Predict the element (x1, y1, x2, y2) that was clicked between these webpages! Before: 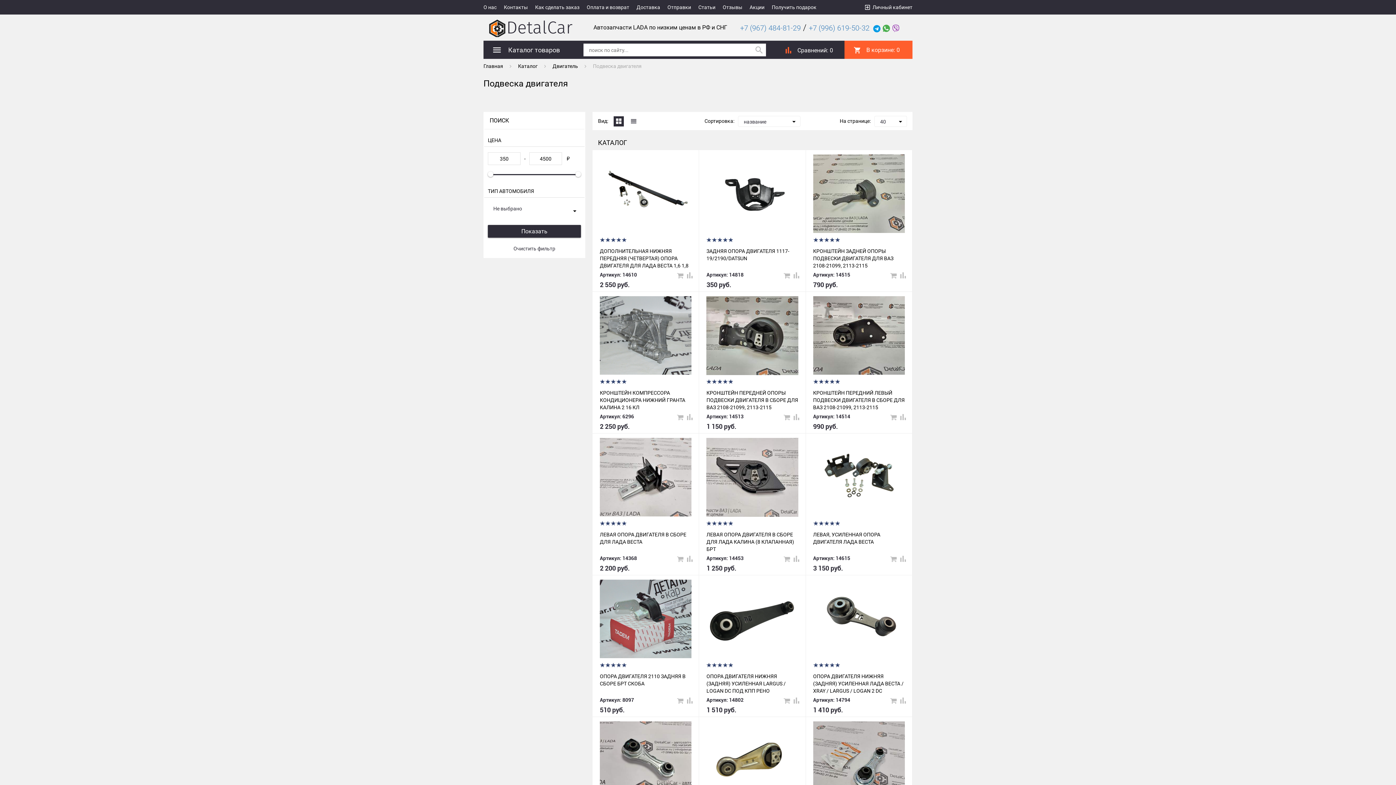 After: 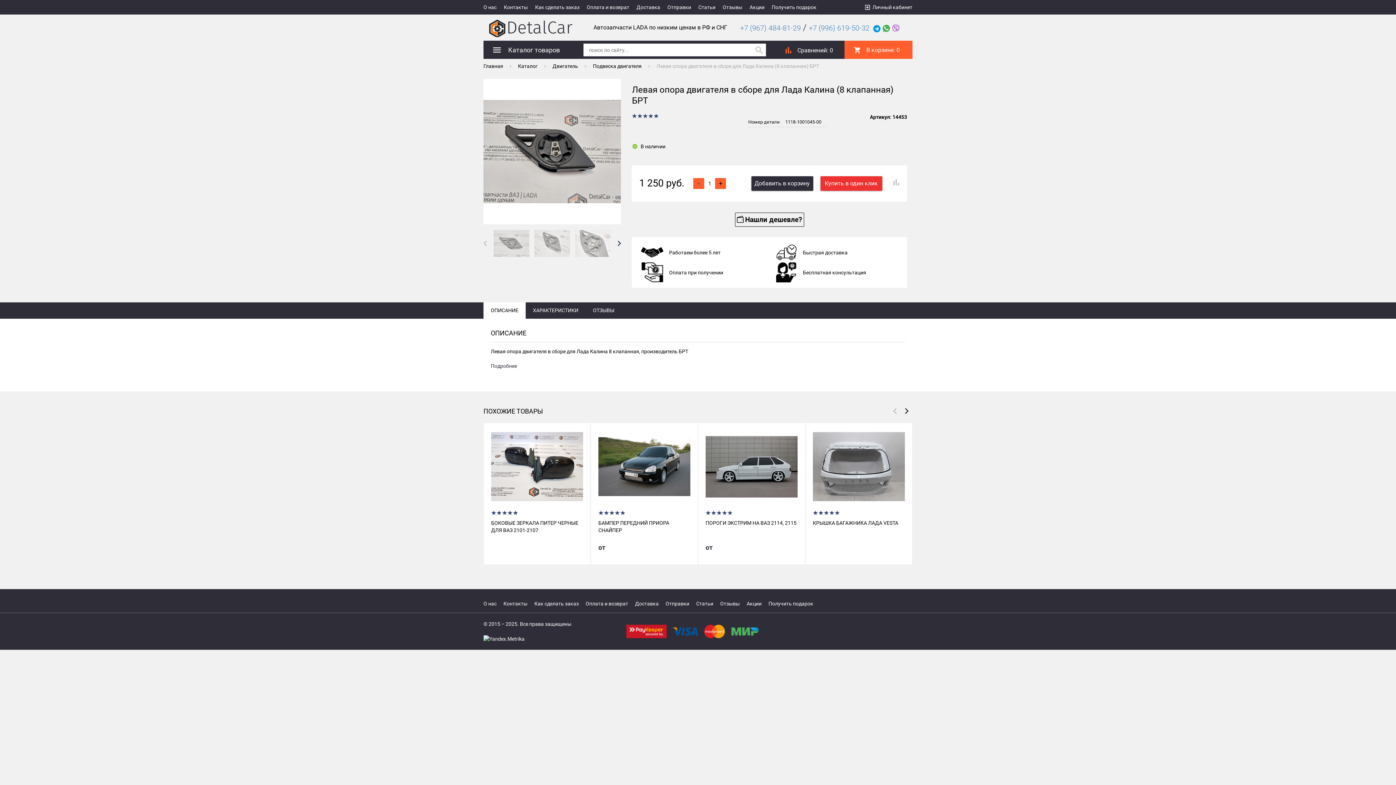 Action: label: ЛЕВАЯ ОПОРА ДВИГАТЕЛЯ В СБОРЕ ДЛЯ ЛАДА КАЛИНА (8 КЛАПАННАЯ) БРТ
Артикул: 14453 bbox: (706, 433, 798, 562)